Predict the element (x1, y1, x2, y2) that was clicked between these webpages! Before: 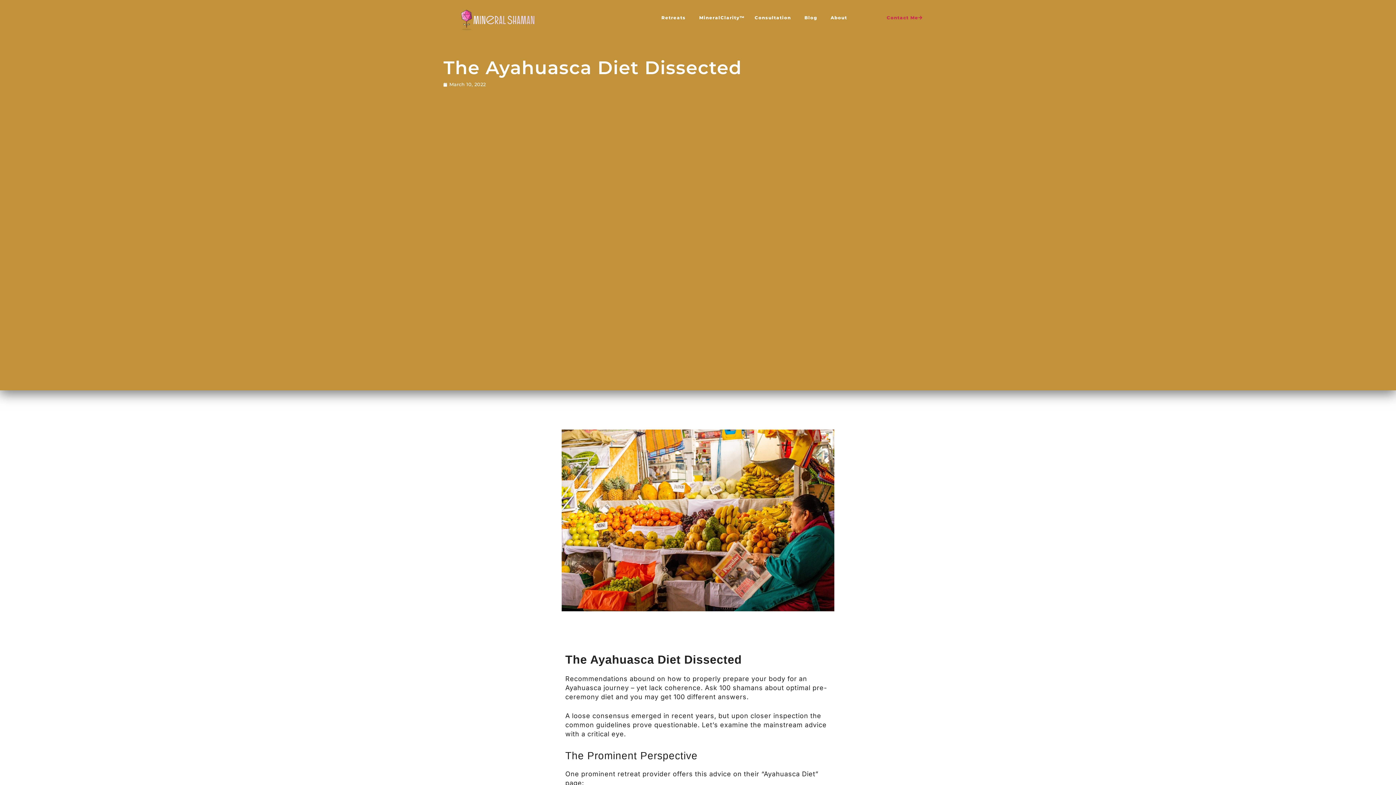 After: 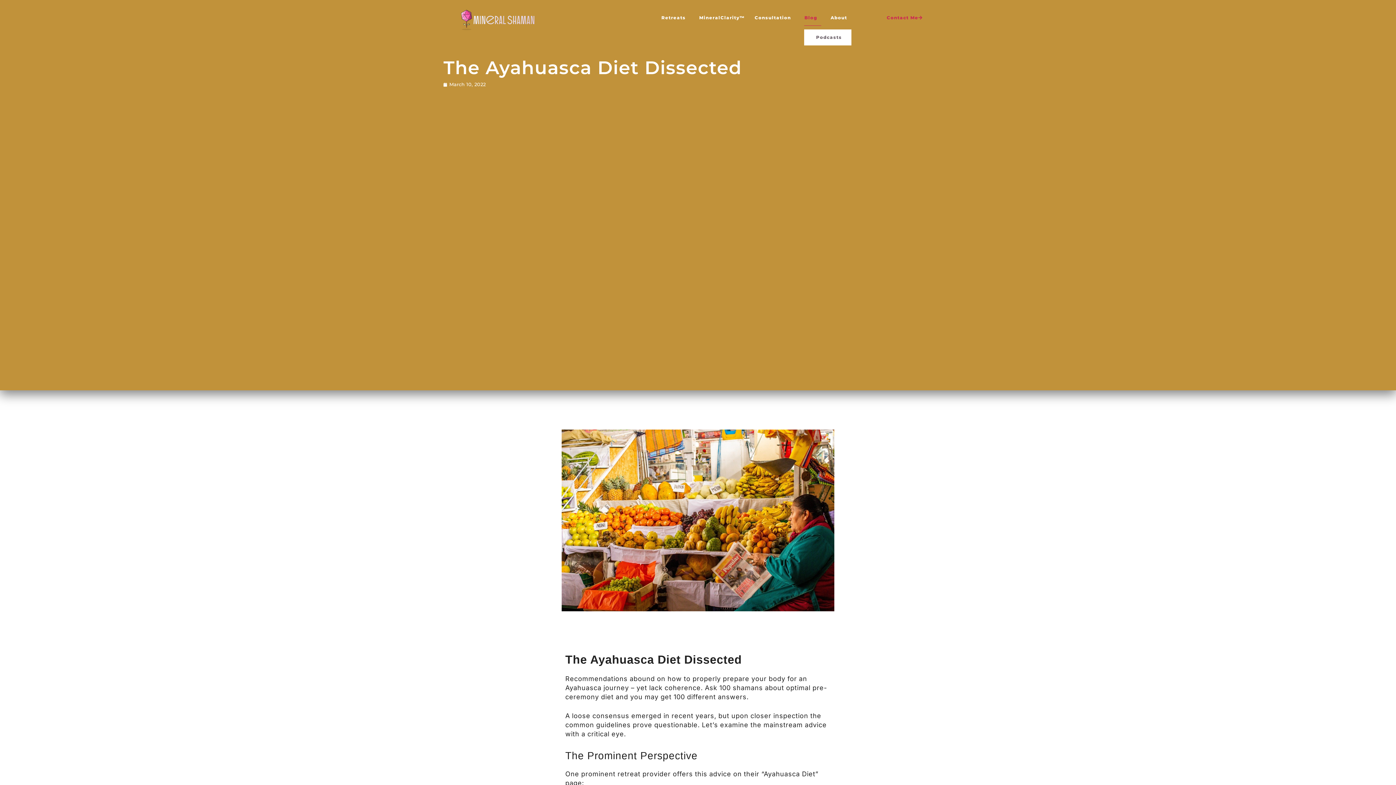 Action: bbox: (804, 9, 821, 25) label: Blog